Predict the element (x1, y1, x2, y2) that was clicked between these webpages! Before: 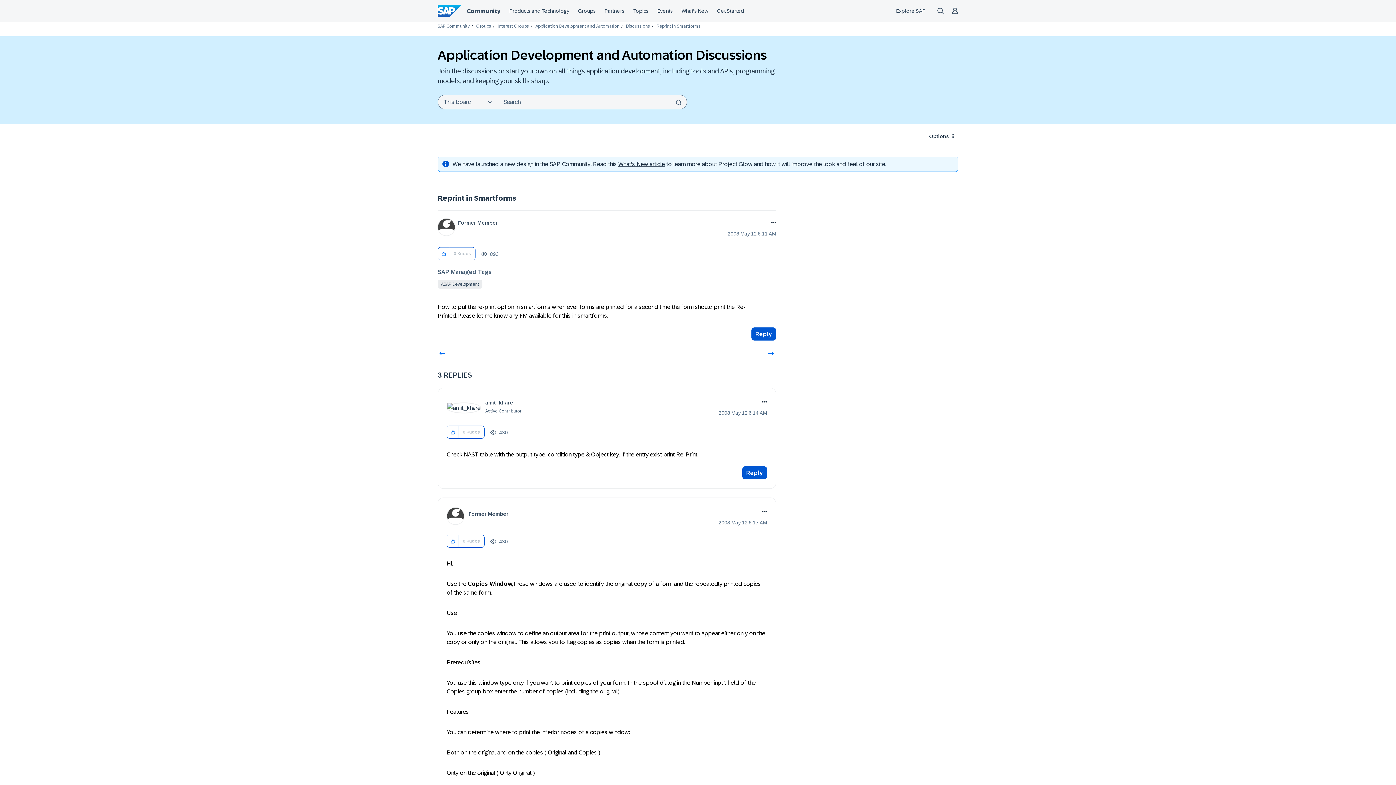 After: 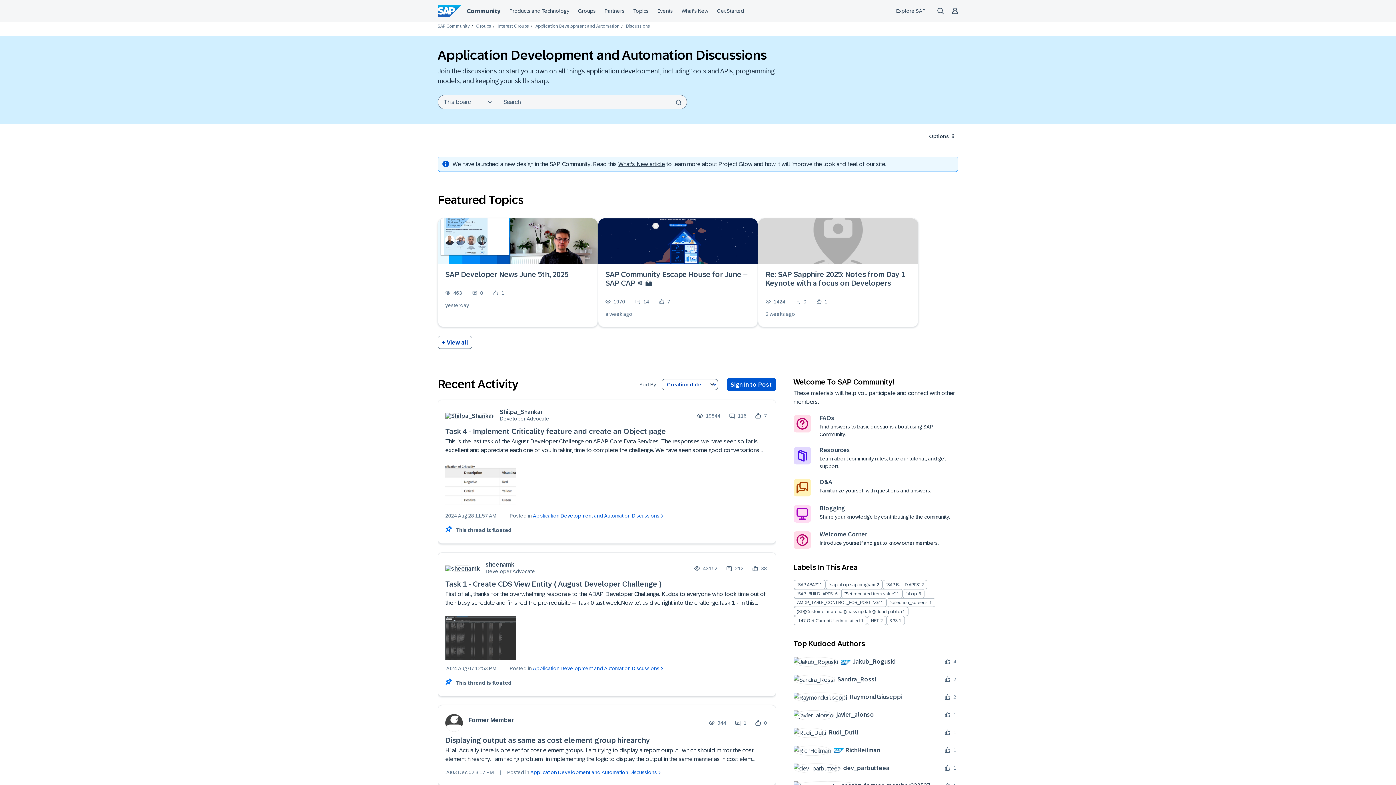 Action: bbox: (605, 349, 608, 350)